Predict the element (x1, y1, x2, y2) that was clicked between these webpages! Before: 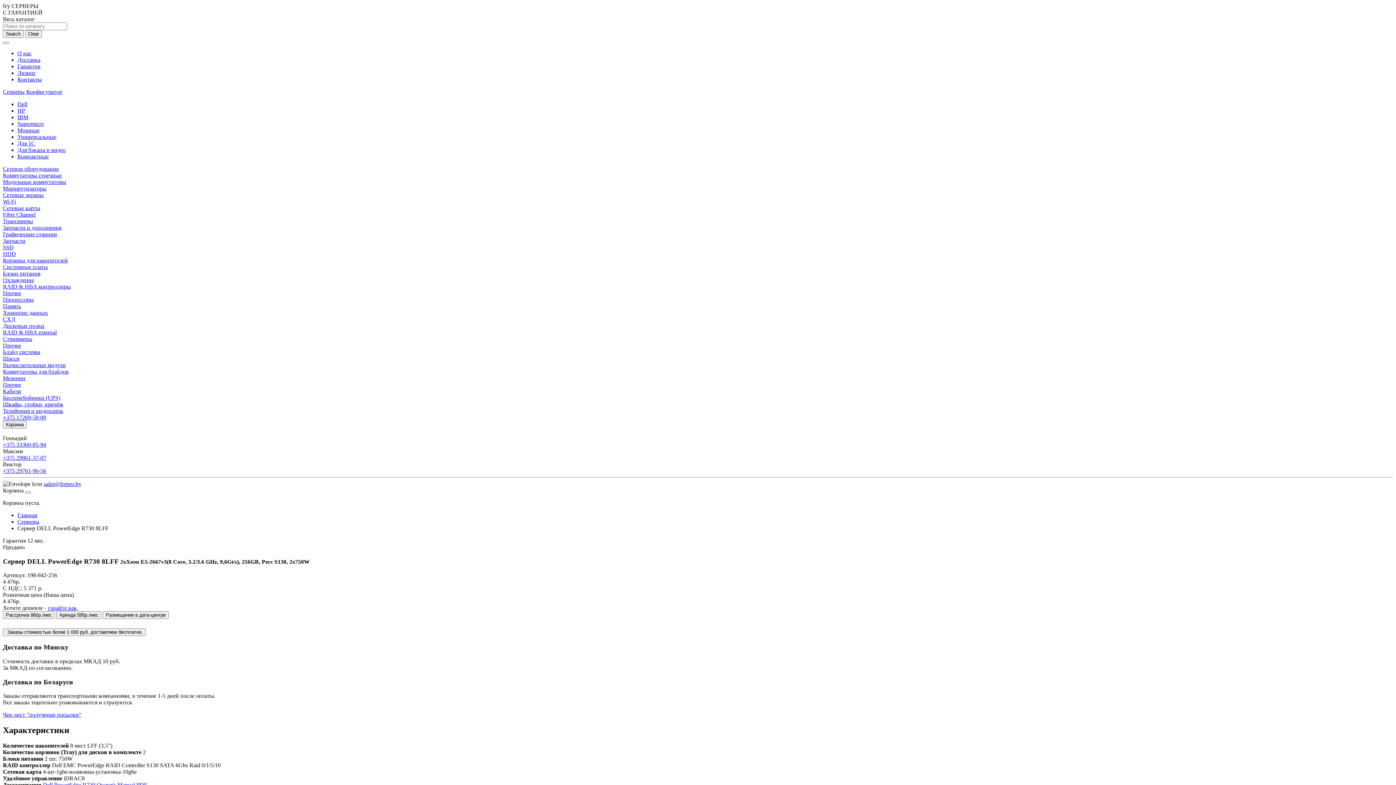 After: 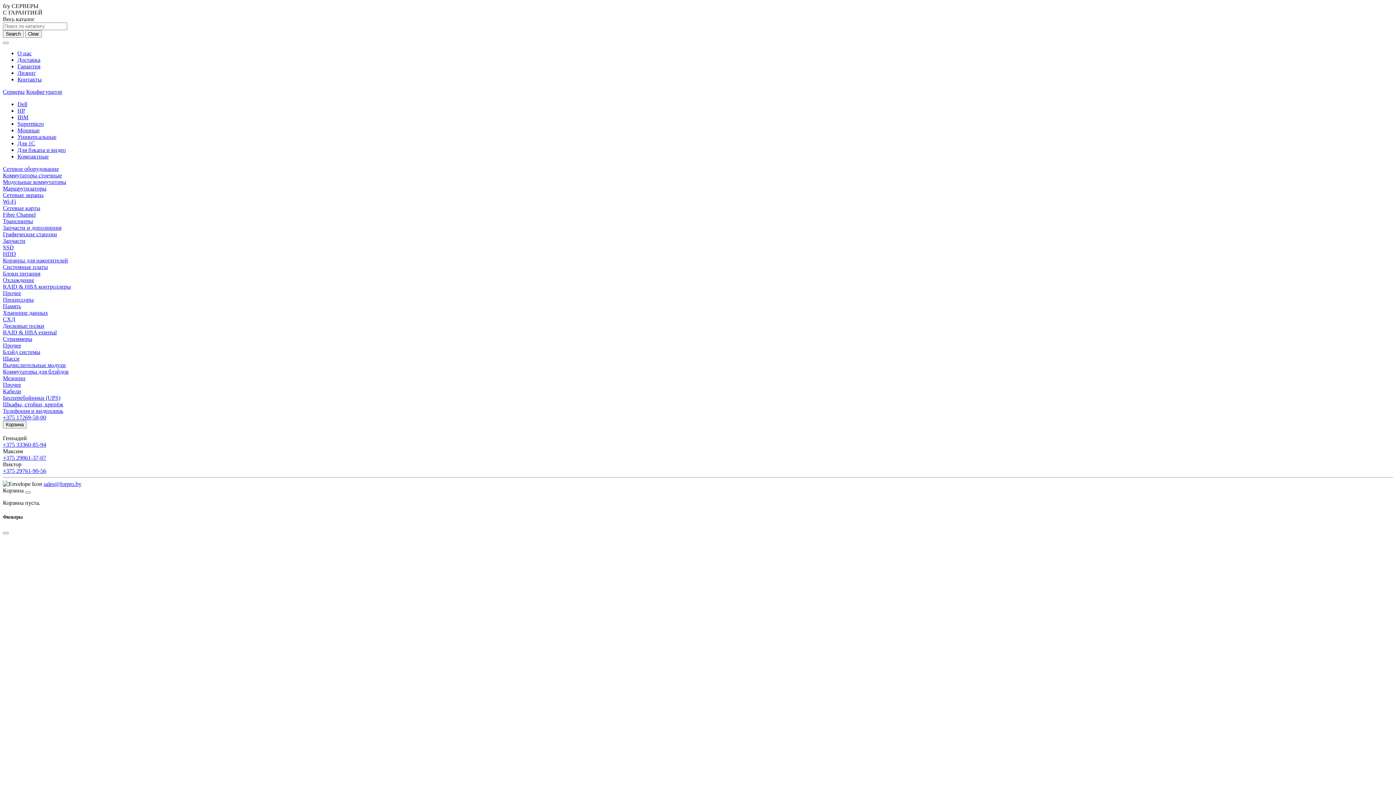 Action: label: HDD bbox: (2, 250, 16, 257)